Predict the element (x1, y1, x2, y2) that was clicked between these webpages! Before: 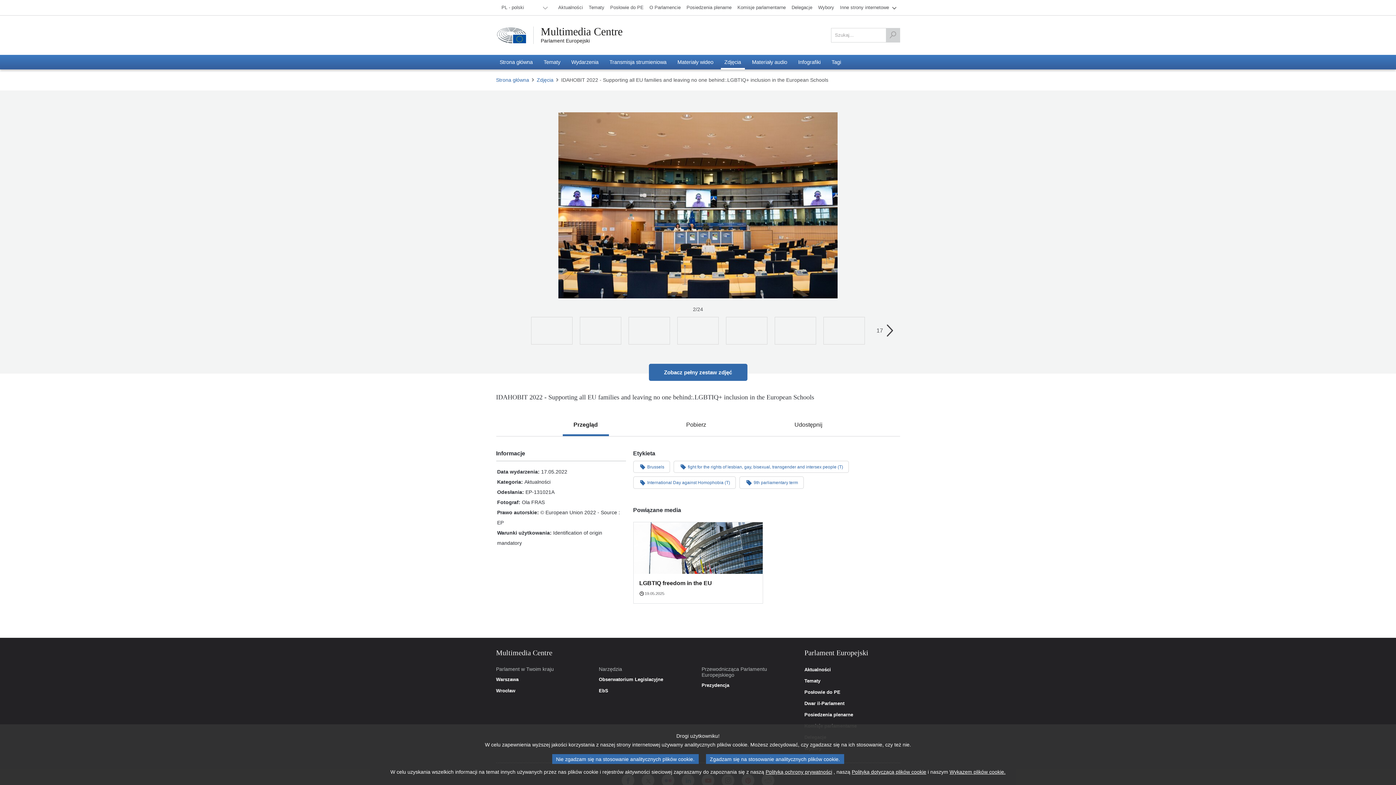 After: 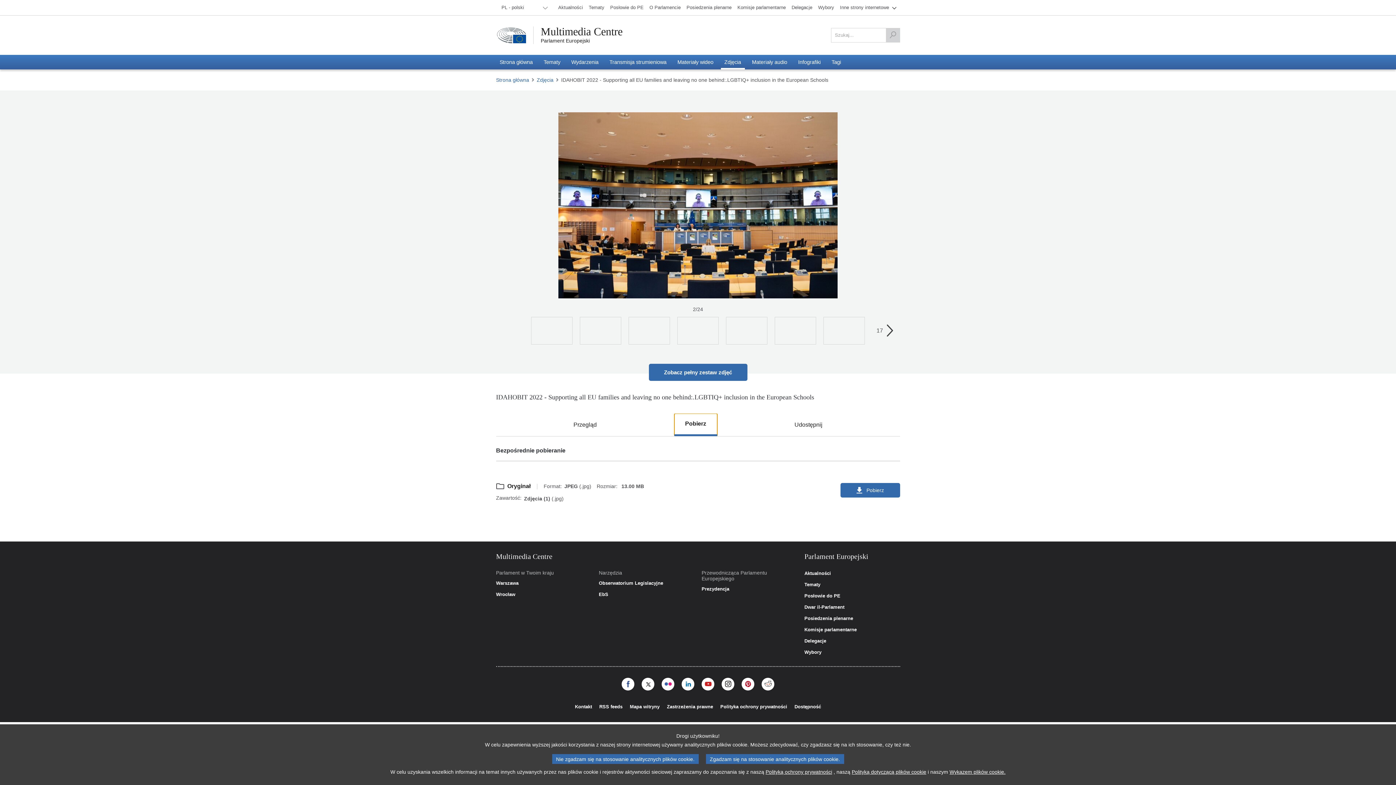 Action: label: Pobierz bbox: (675, 413, 717, 436)